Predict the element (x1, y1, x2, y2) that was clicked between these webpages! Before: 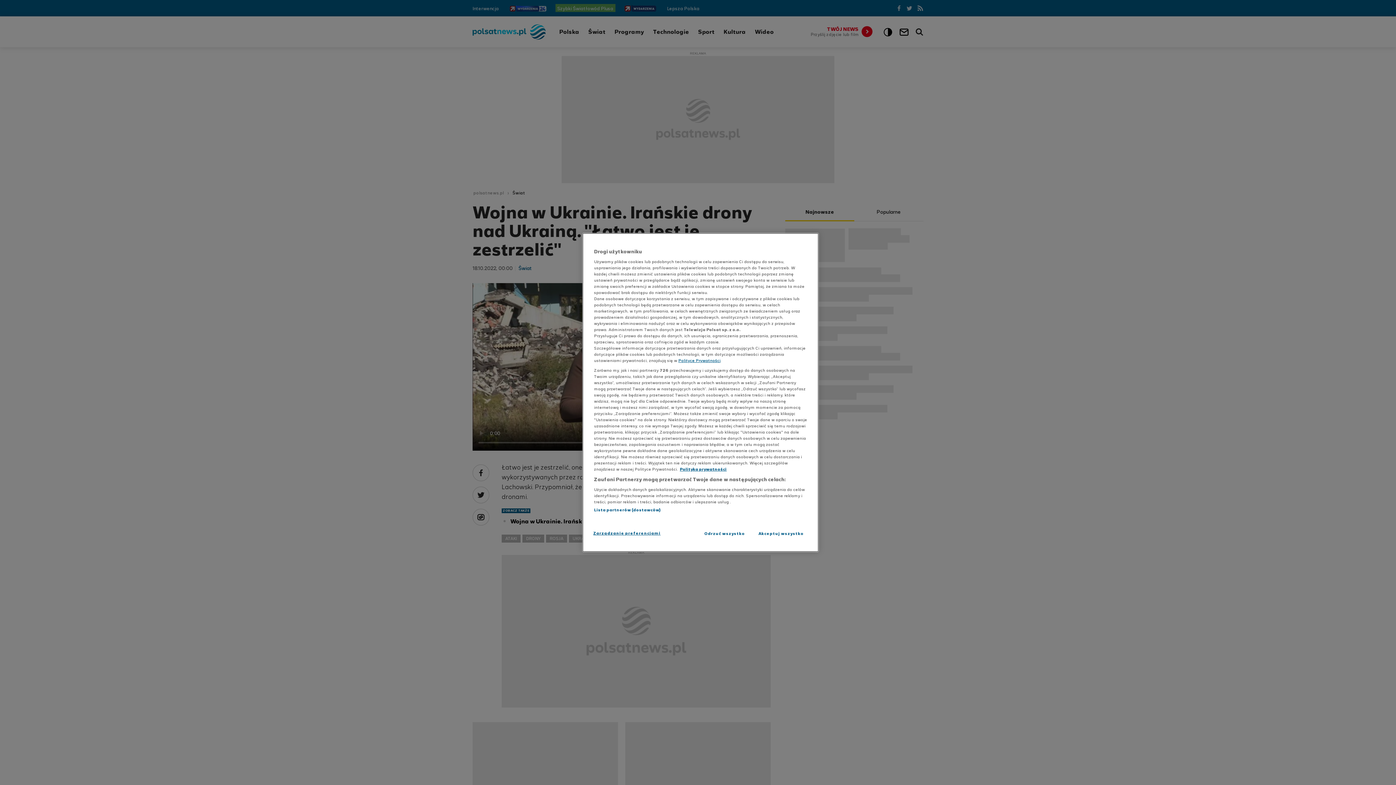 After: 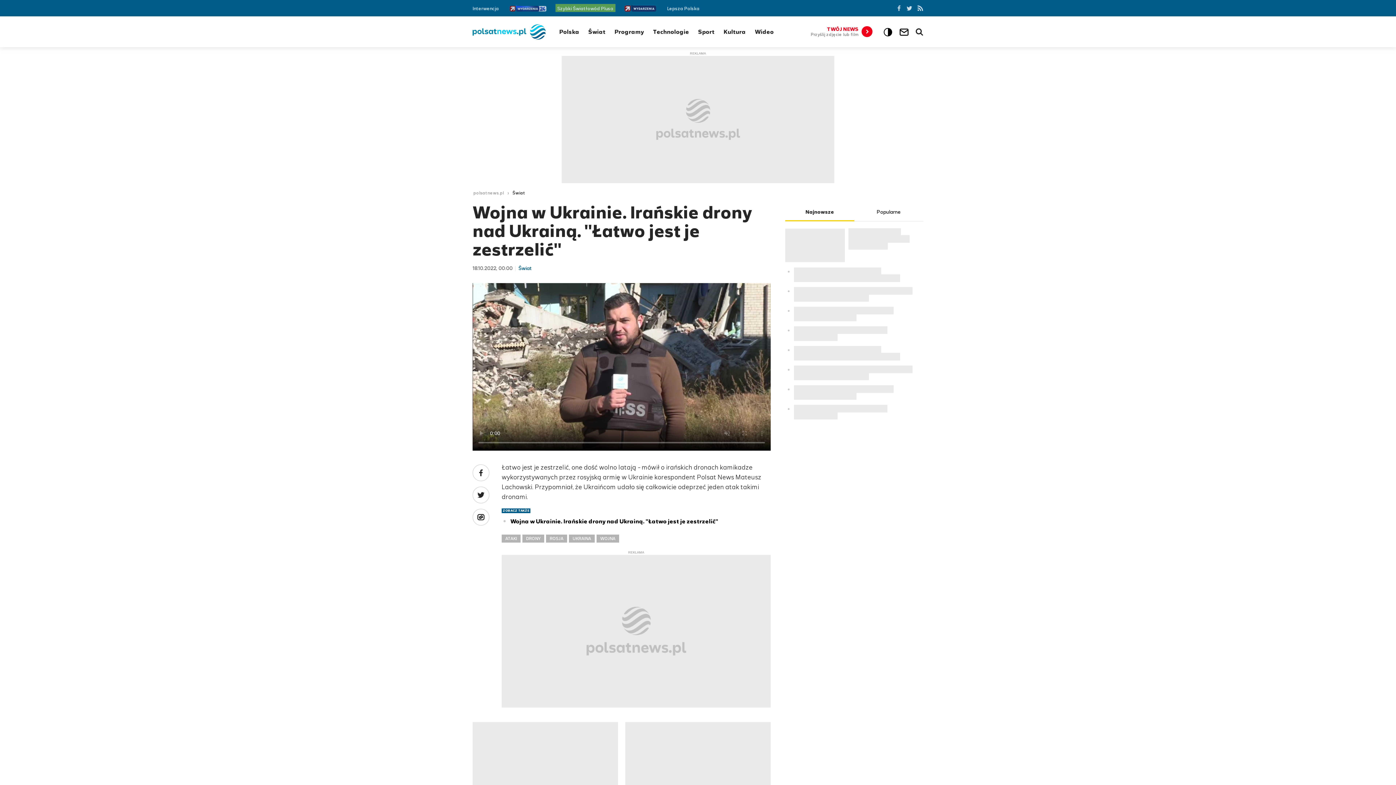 Action: bbox: (700, 526, 749, 541) label: Odrzuć wszystko